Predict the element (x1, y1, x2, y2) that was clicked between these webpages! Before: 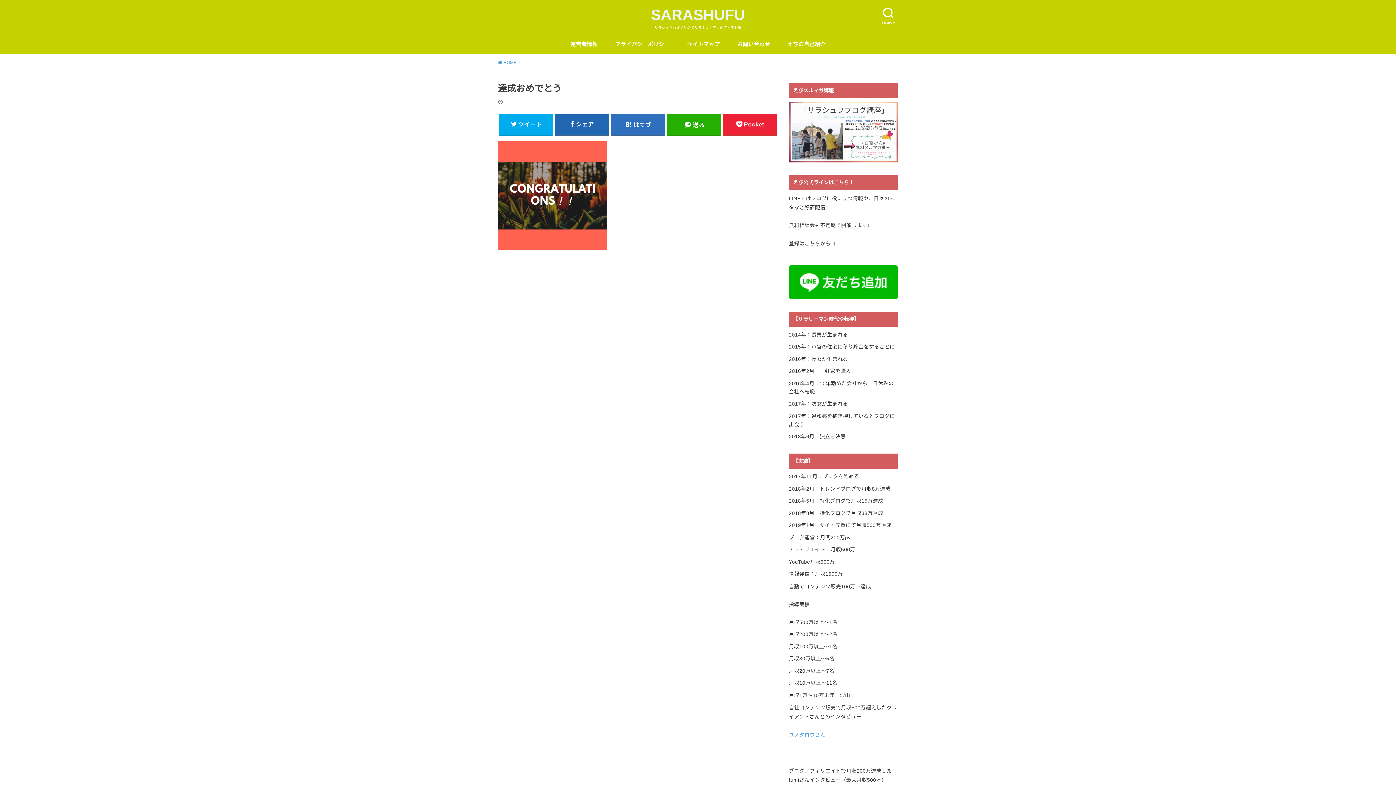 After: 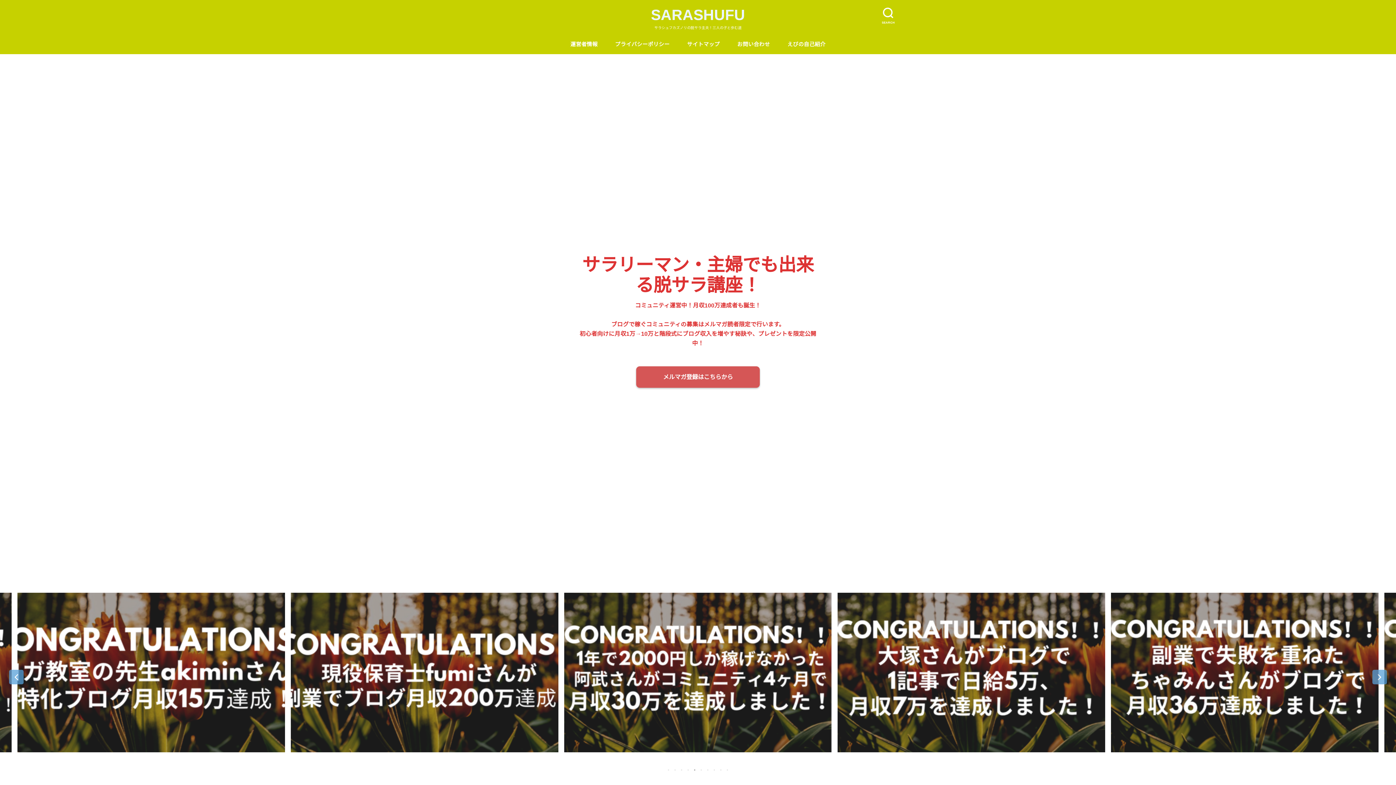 Action: bbox: (651, 5, 745, 24) label: SARASHUFU